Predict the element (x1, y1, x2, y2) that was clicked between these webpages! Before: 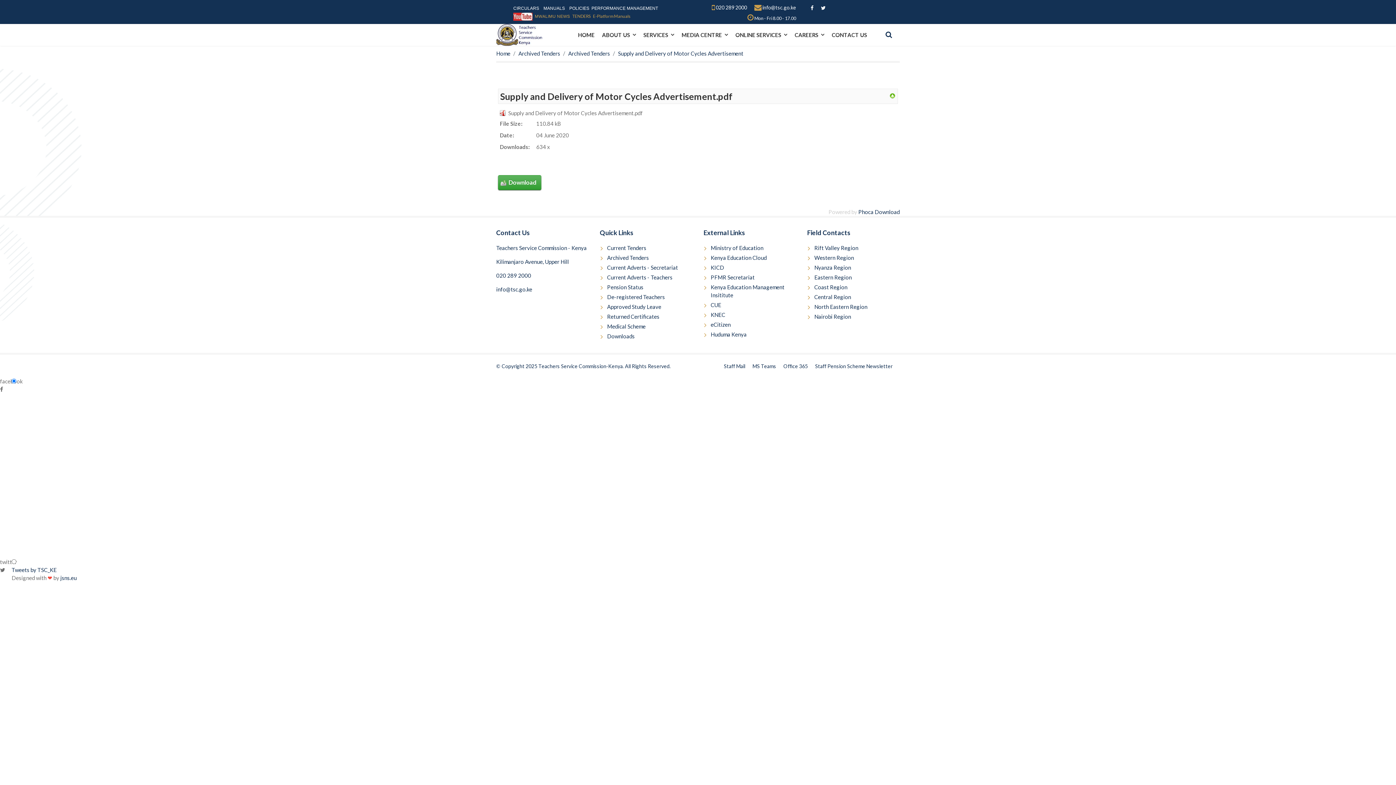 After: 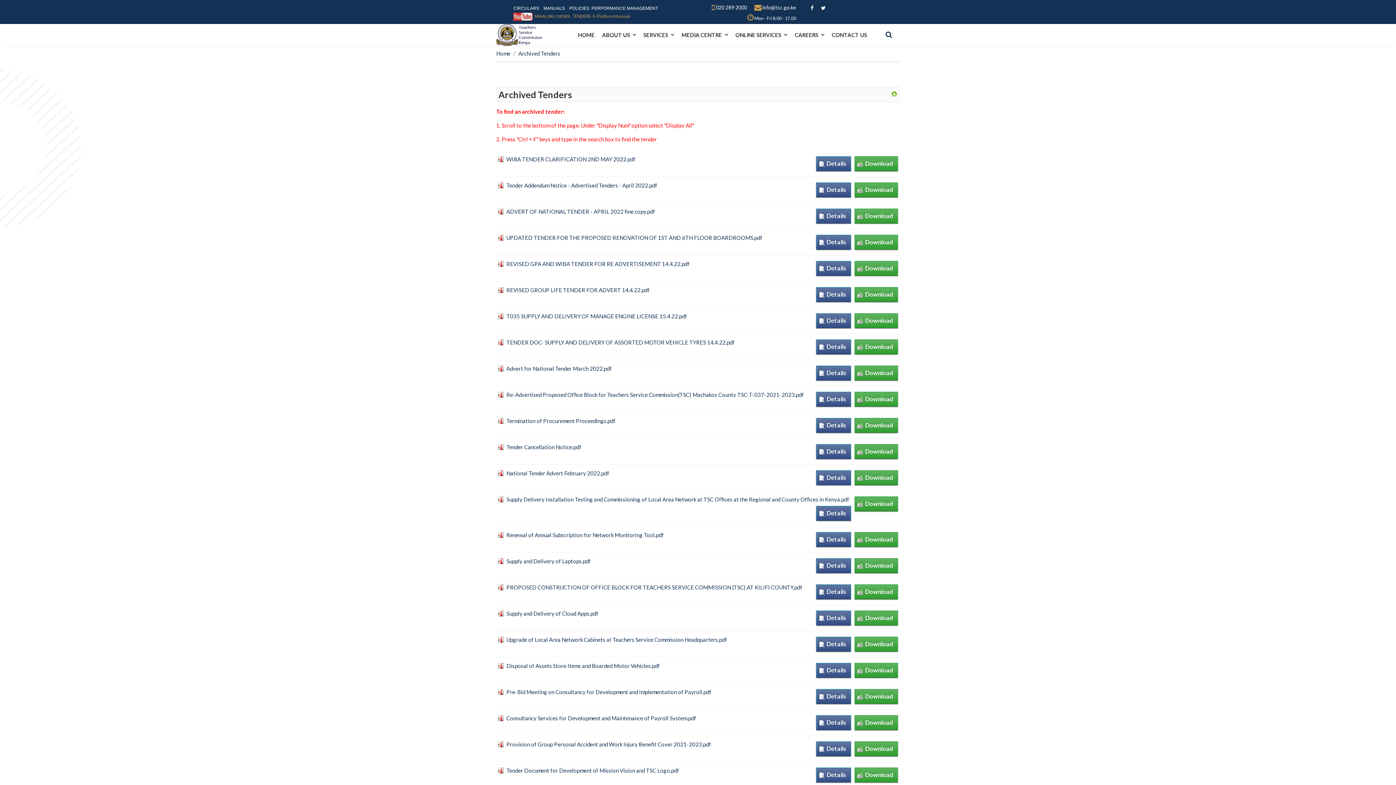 Action: label: Archived Tenders bbox: (607, 253, 696, 261)